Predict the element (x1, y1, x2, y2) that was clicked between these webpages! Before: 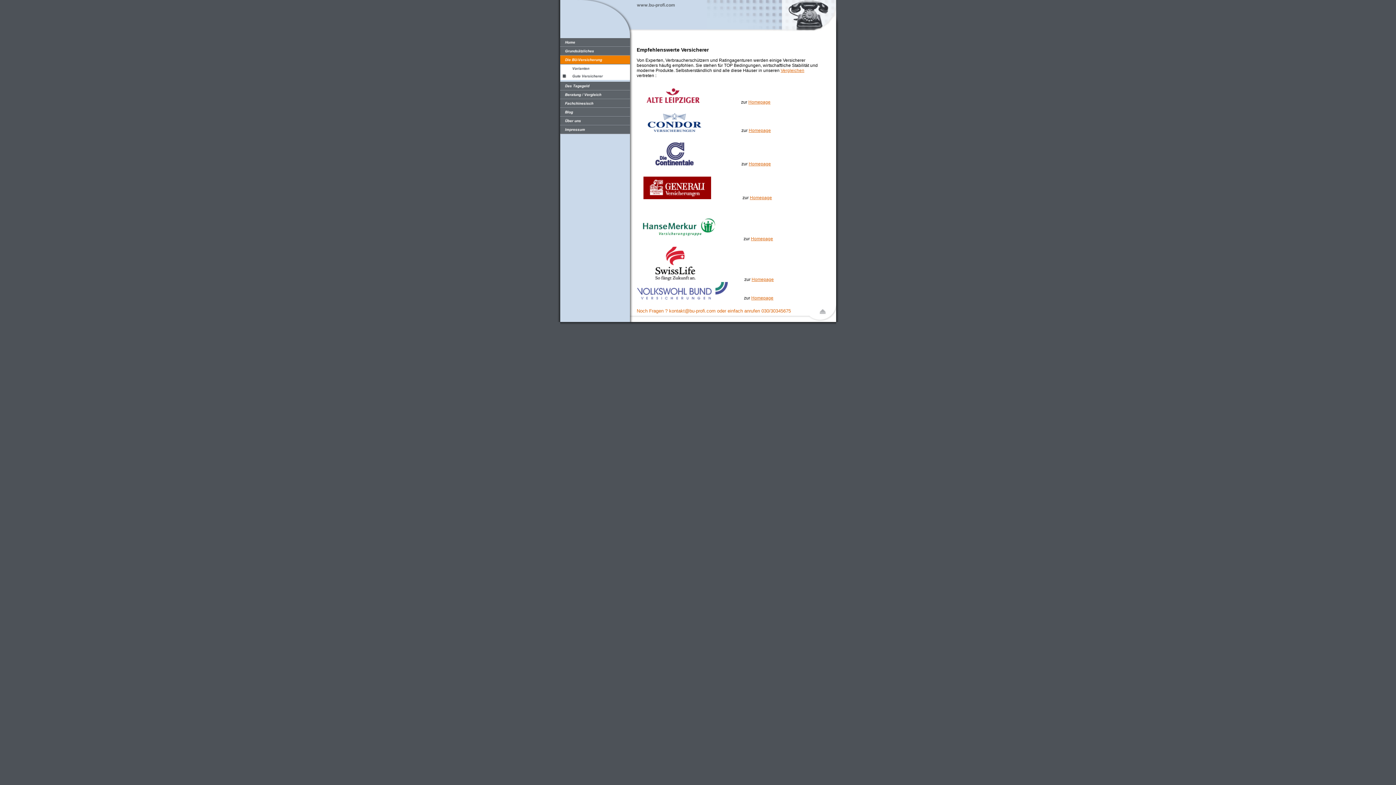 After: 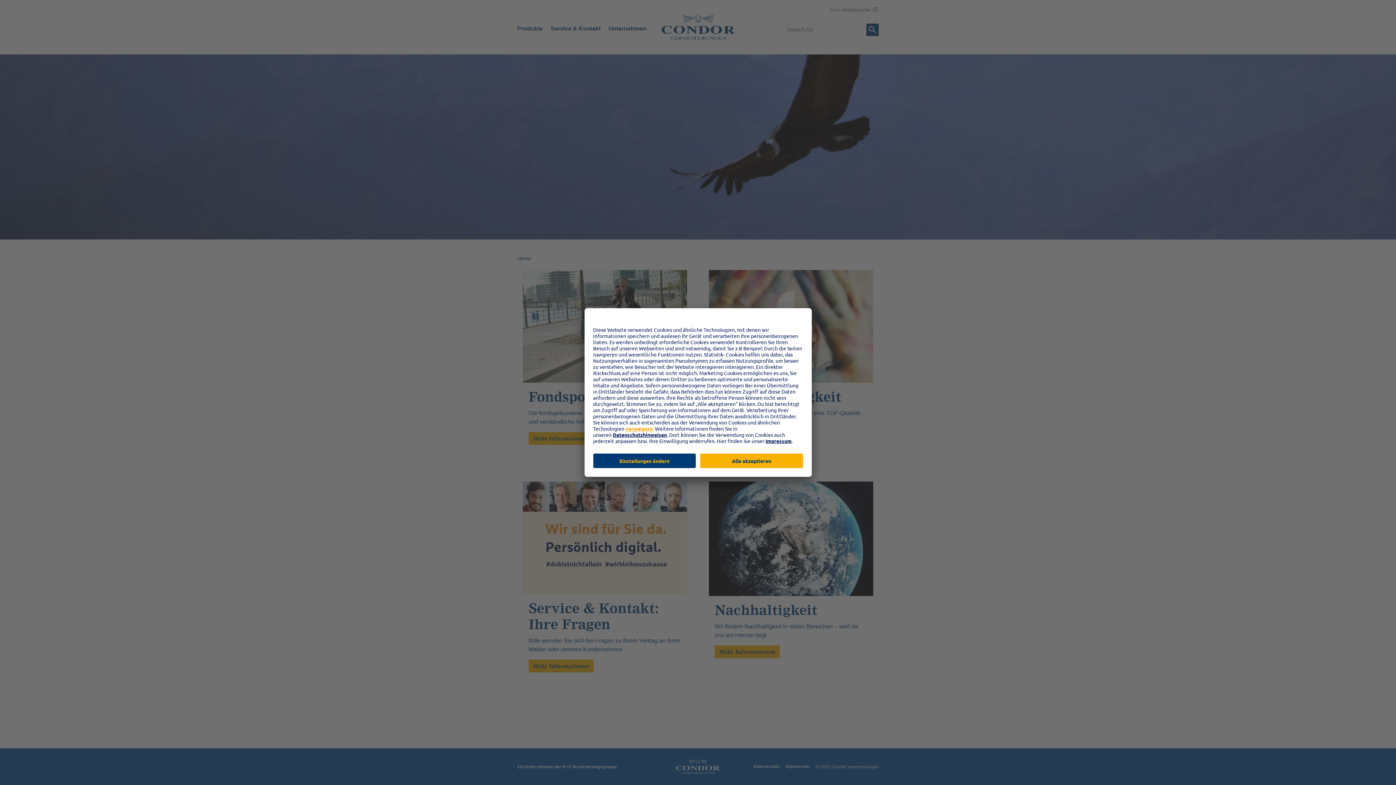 Action: label: Homepage bbox: (748, 128, 771, 133)